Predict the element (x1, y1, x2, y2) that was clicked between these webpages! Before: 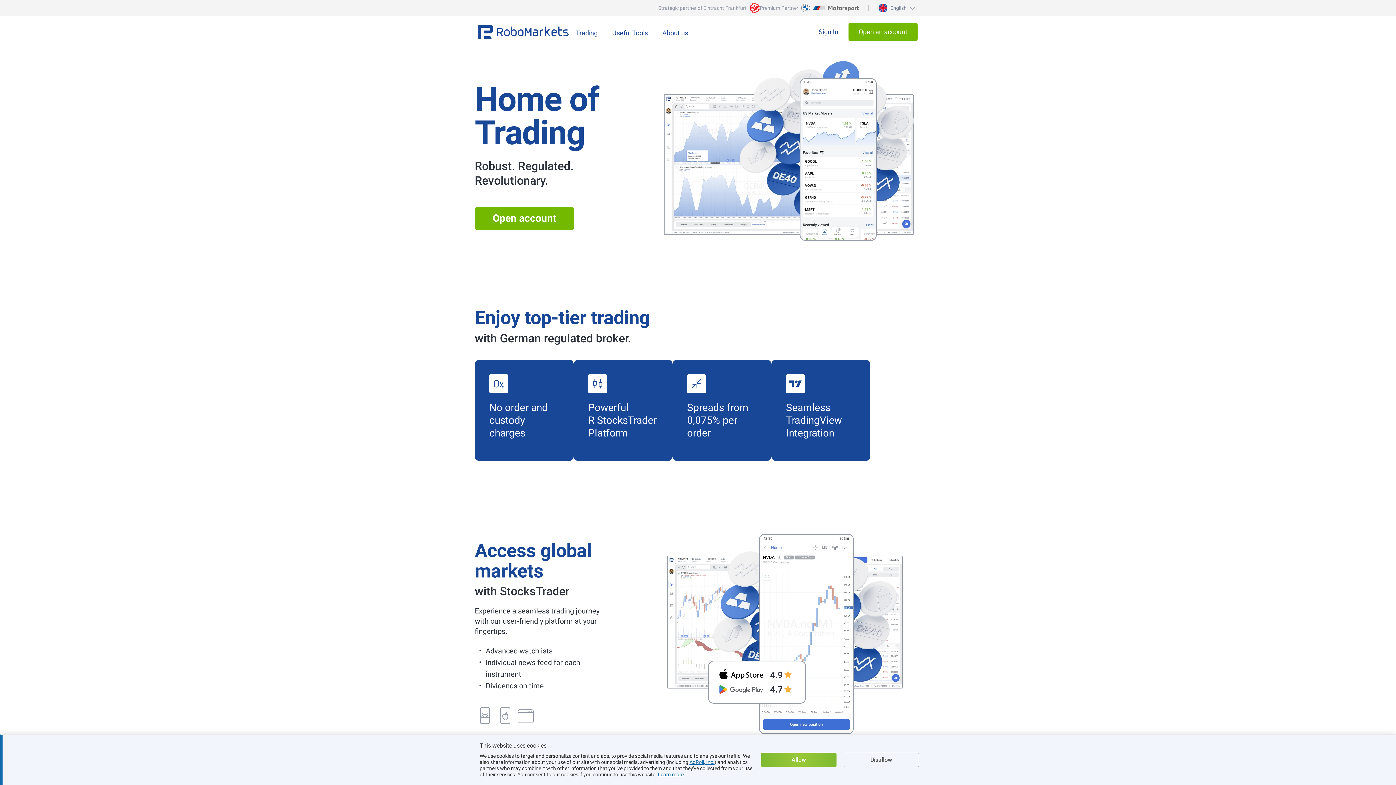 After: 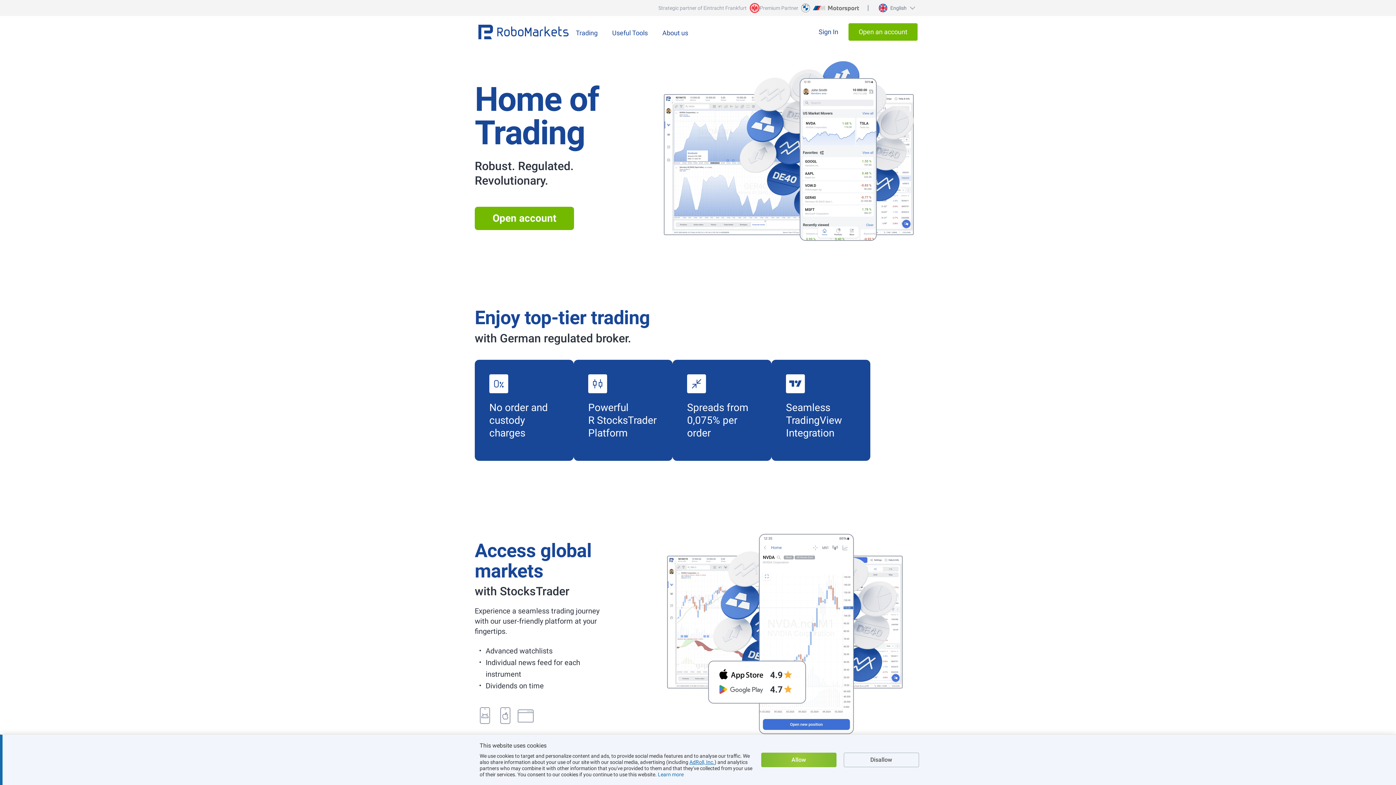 Action: label: Learn more bbox: (658, 772, 683, 777)